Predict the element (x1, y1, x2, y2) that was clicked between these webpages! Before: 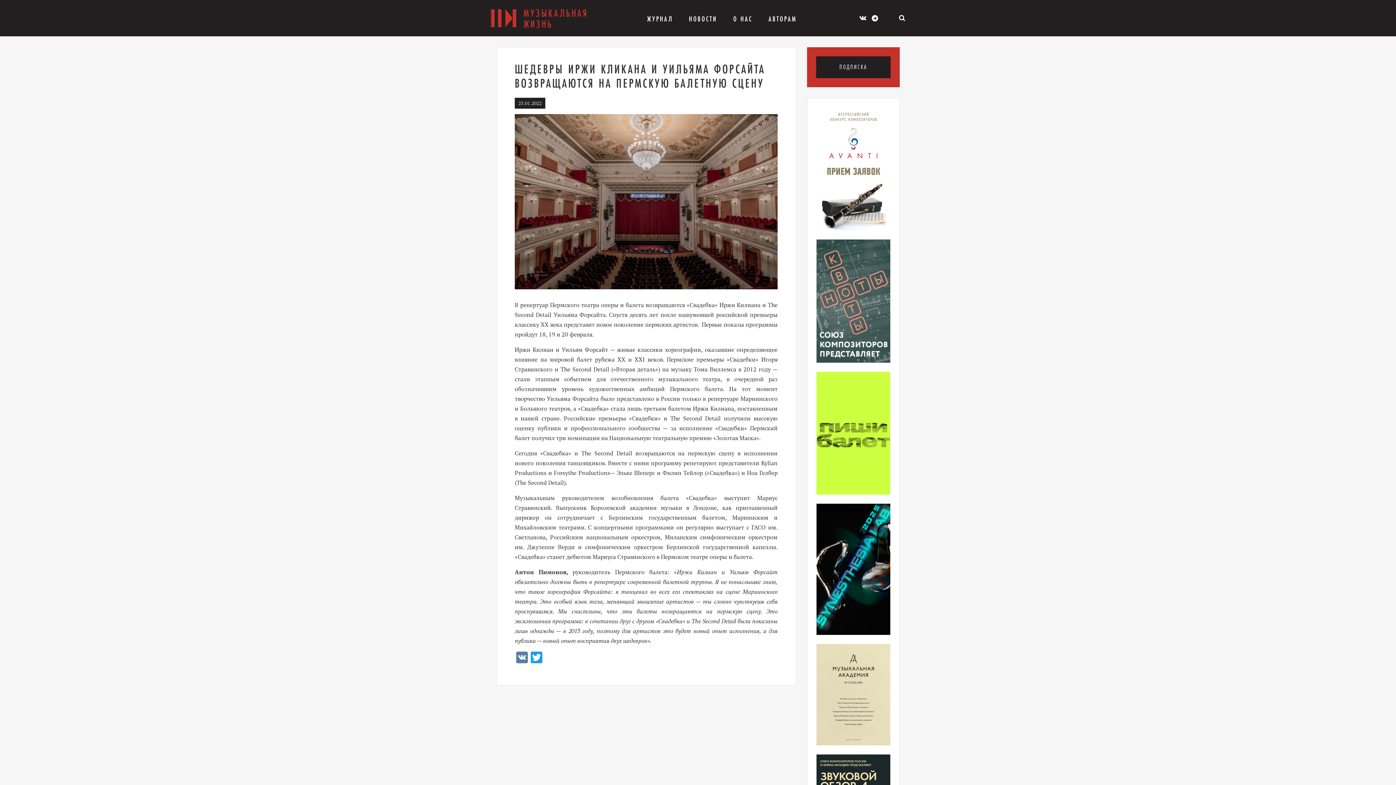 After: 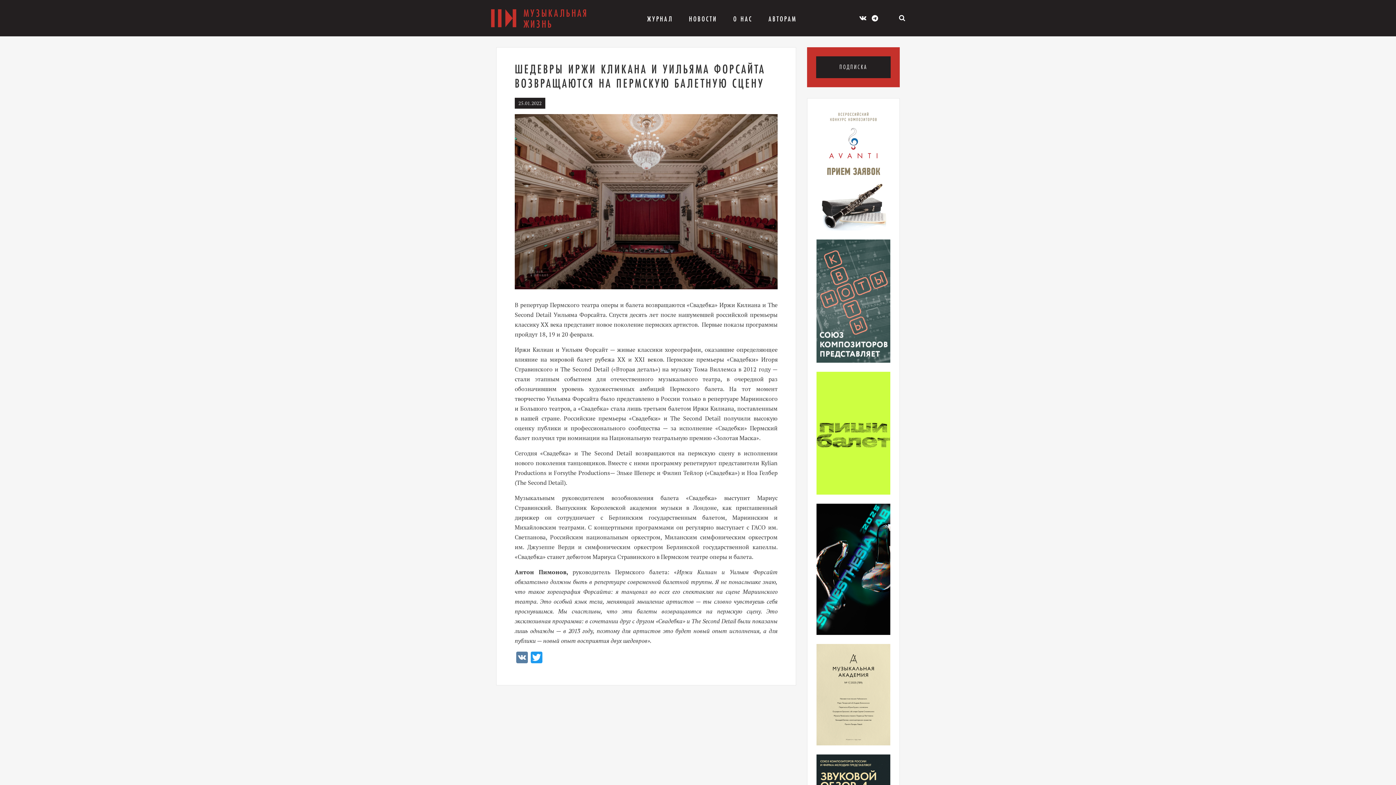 Action: bbox: (816, 504, 890, 635)